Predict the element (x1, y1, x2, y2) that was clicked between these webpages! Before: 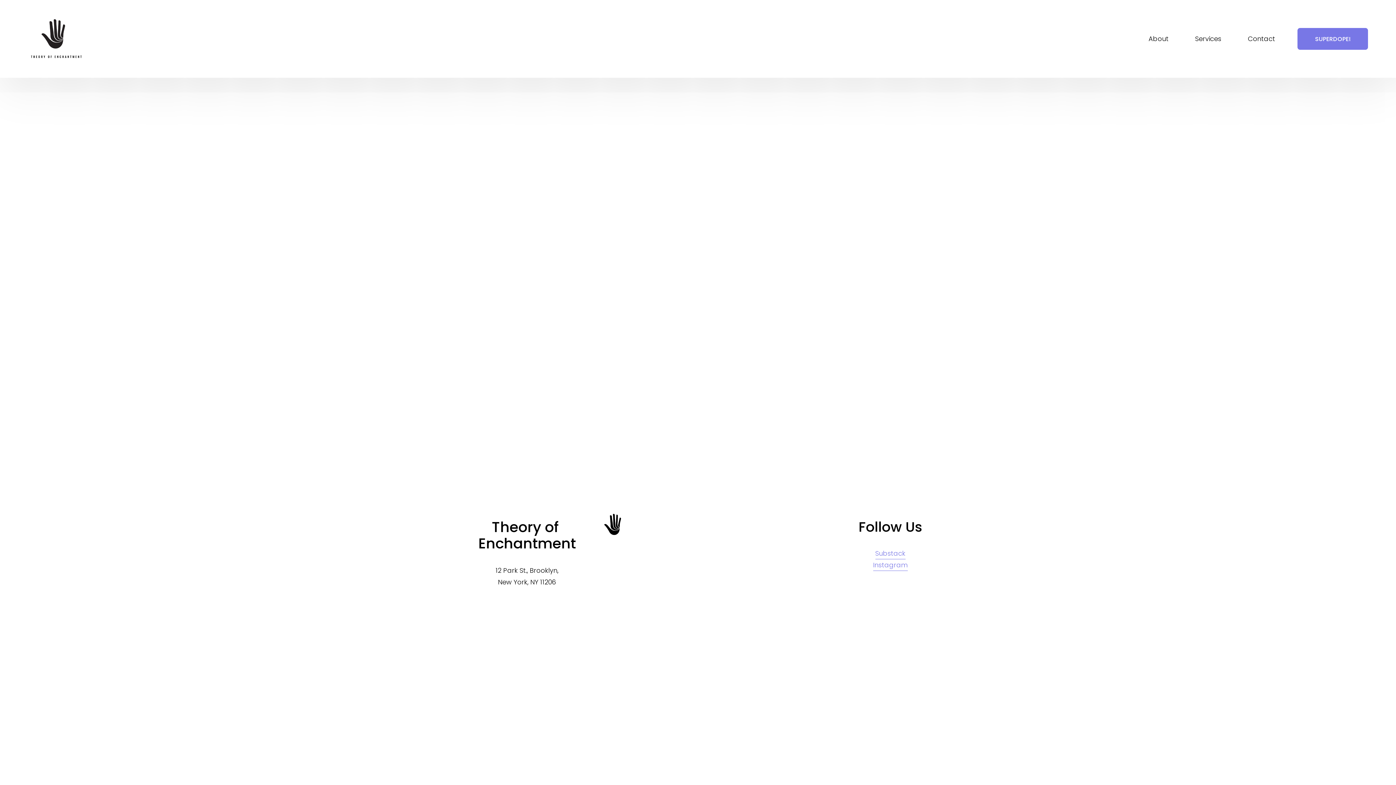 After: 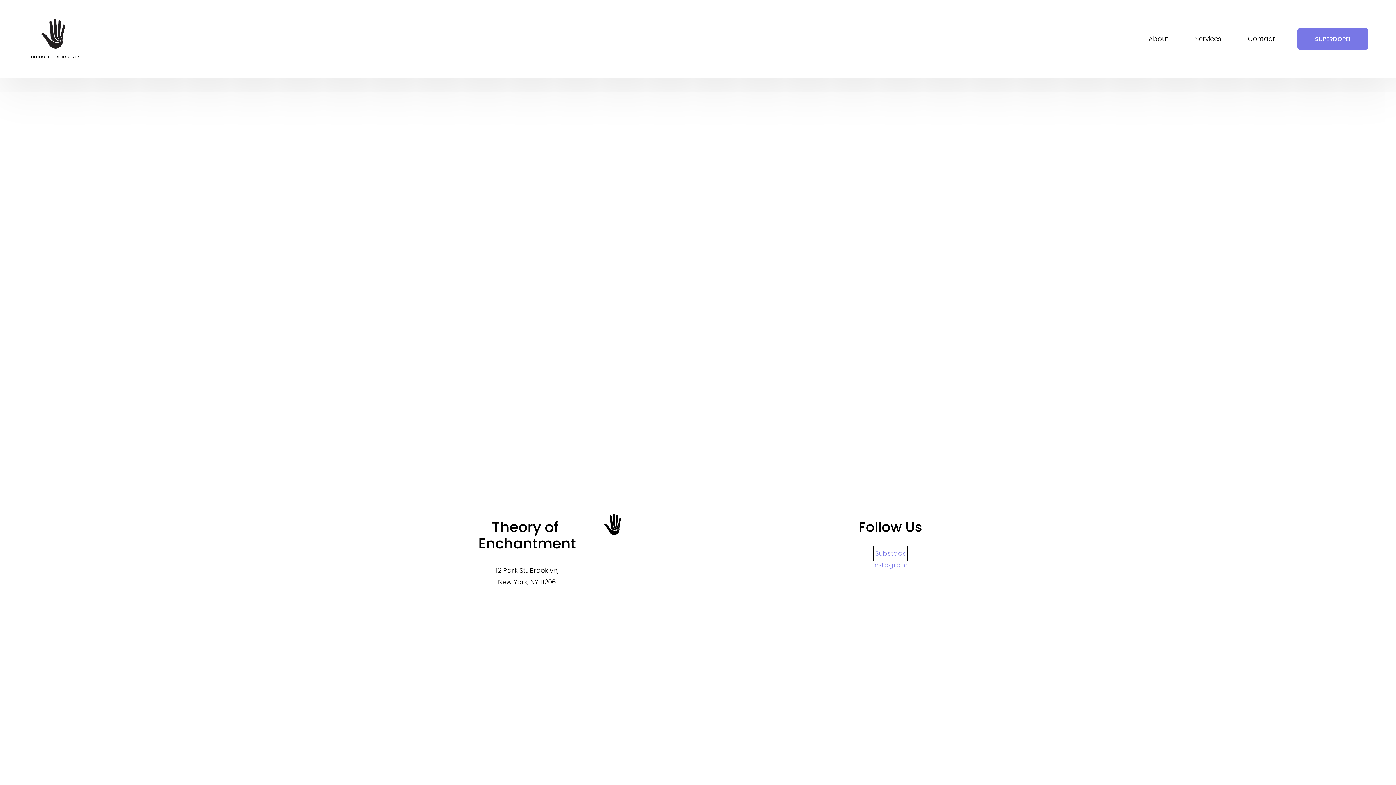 Action: bbox: (875, 547, 905, 559) label: Substack